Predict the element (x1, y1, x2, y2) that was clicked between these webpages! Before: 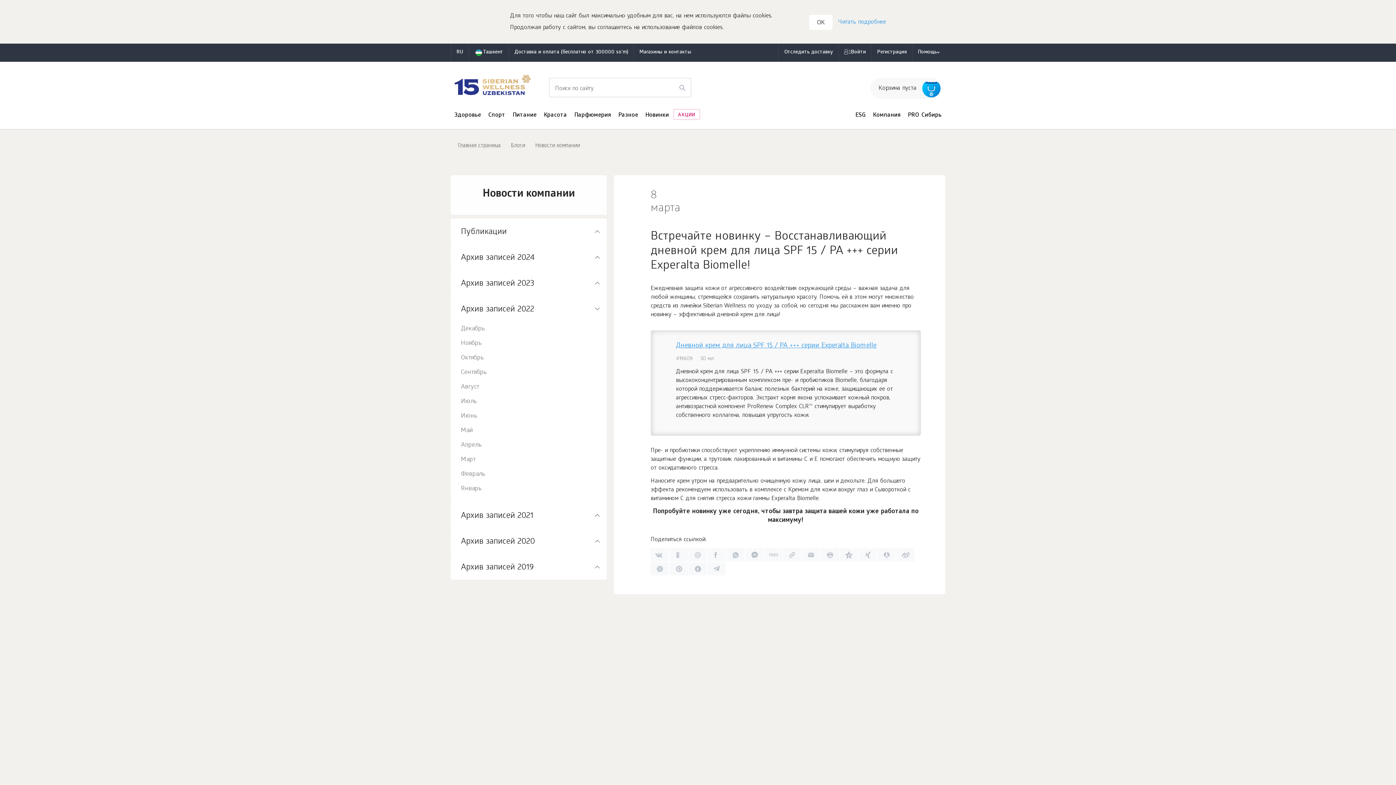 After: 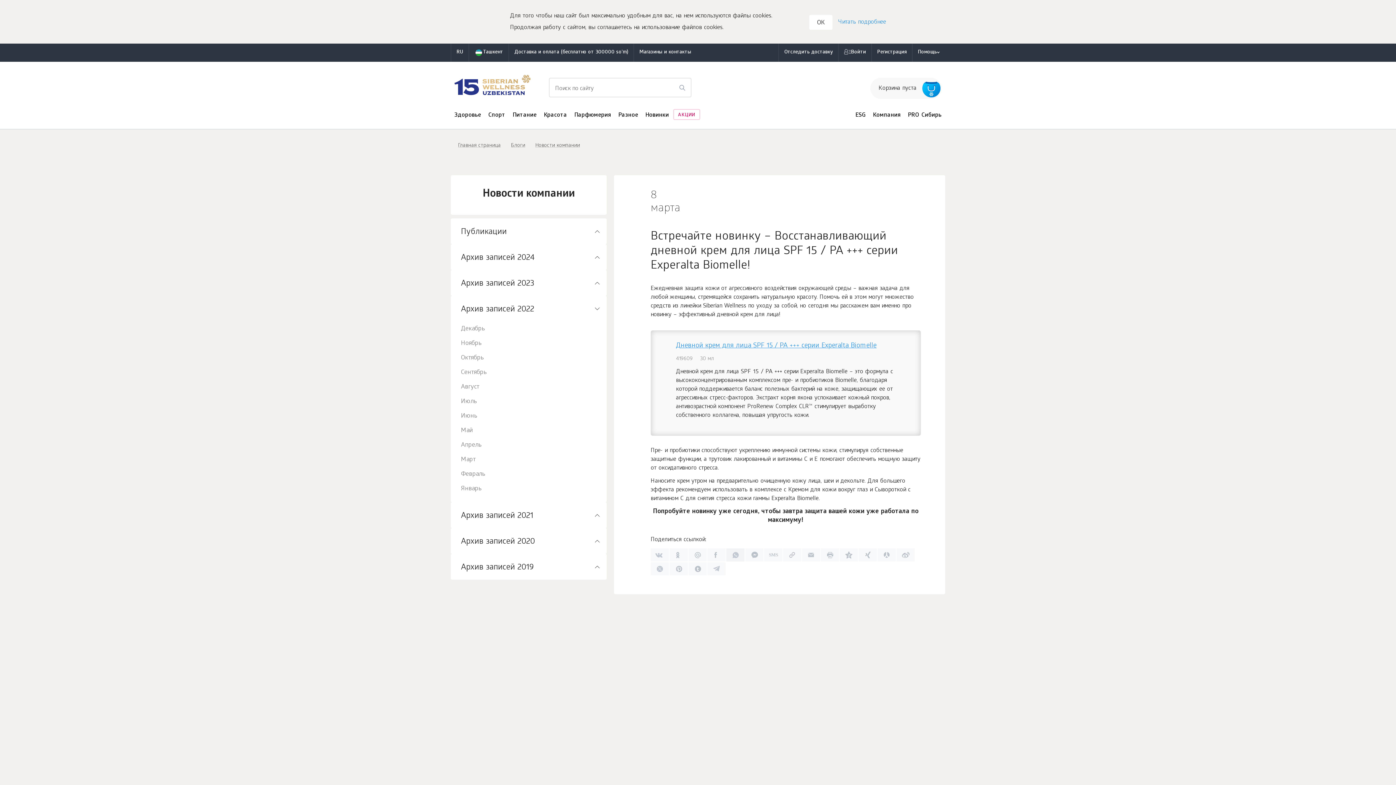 Action: bbox: (726, 548, 744, 561)